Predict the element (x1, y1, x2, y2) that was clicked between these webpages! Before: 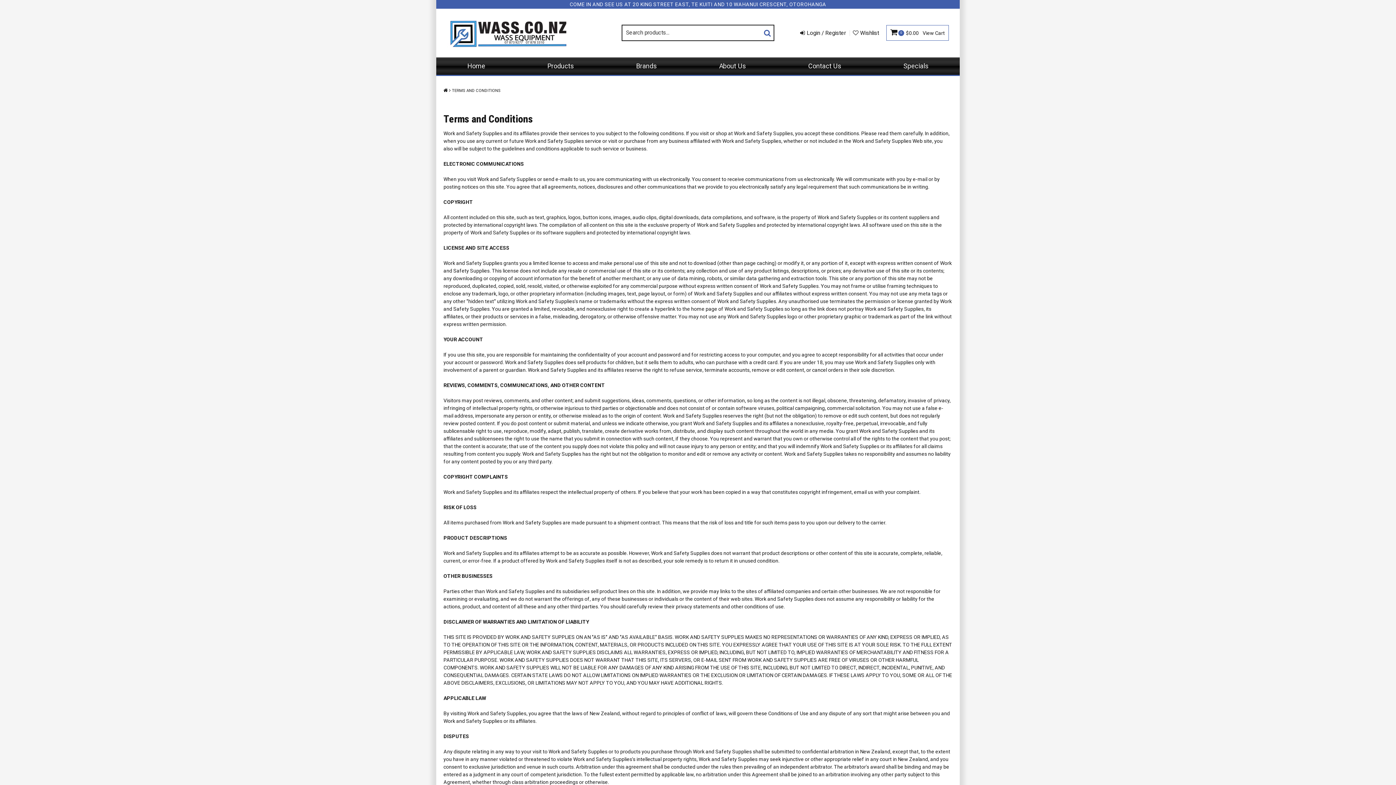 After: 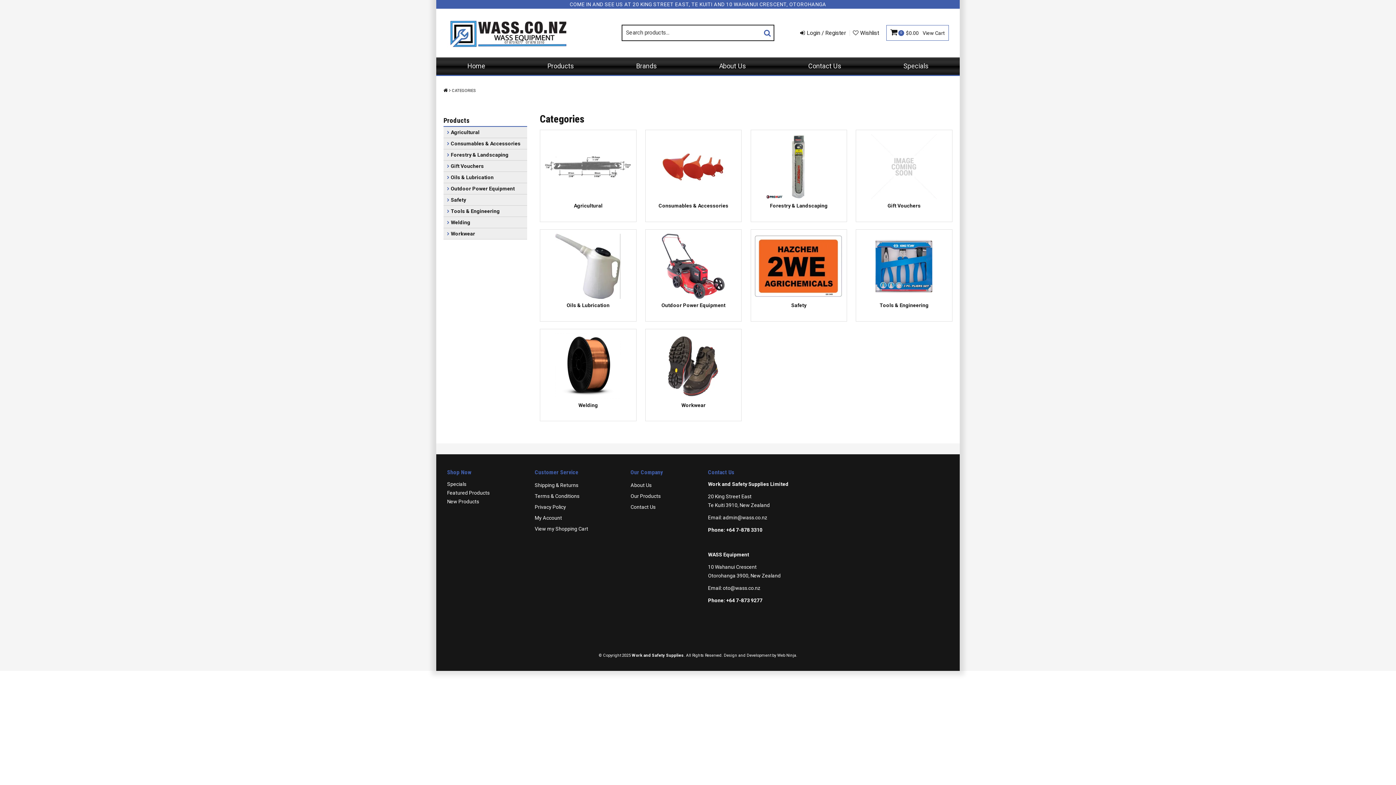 Action: bbox: (543, 57, 577, 74) label: Products